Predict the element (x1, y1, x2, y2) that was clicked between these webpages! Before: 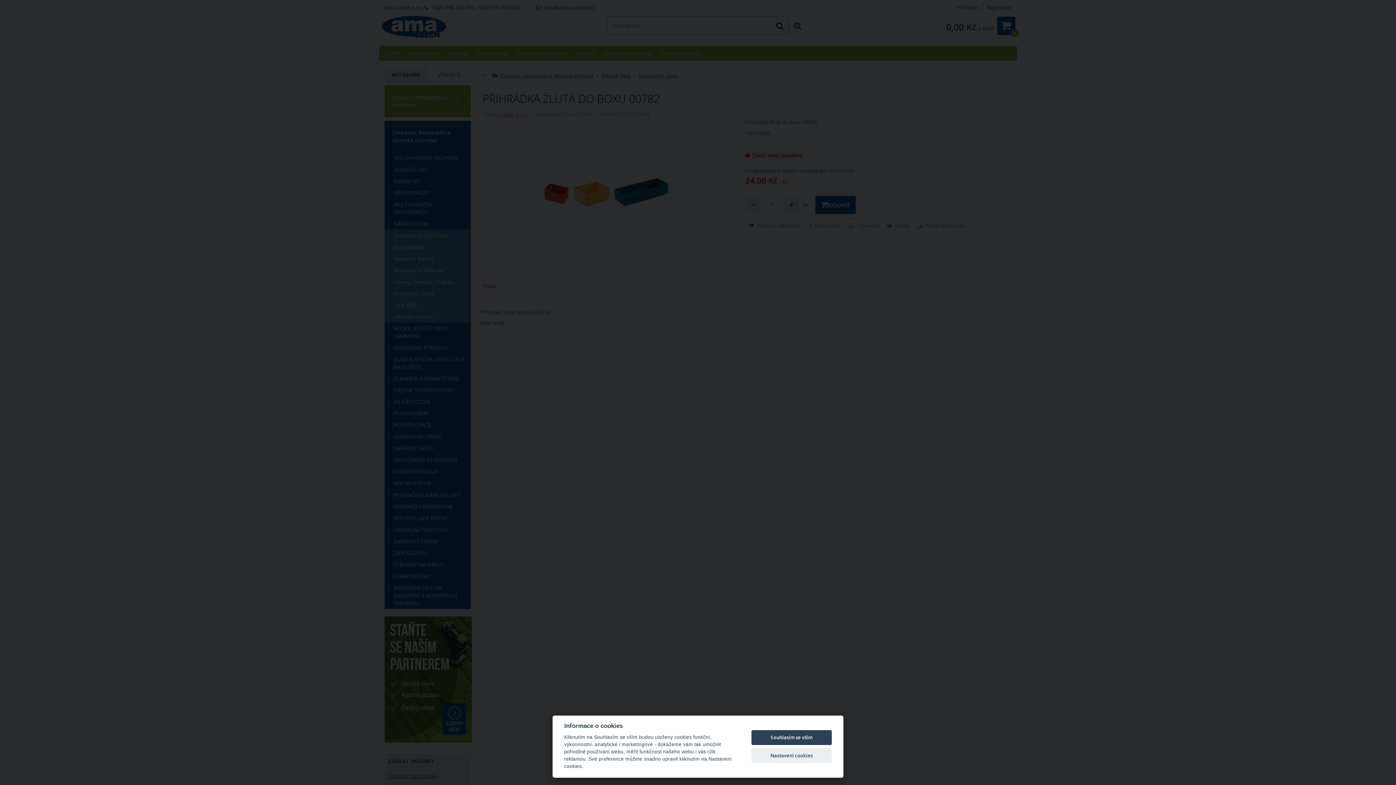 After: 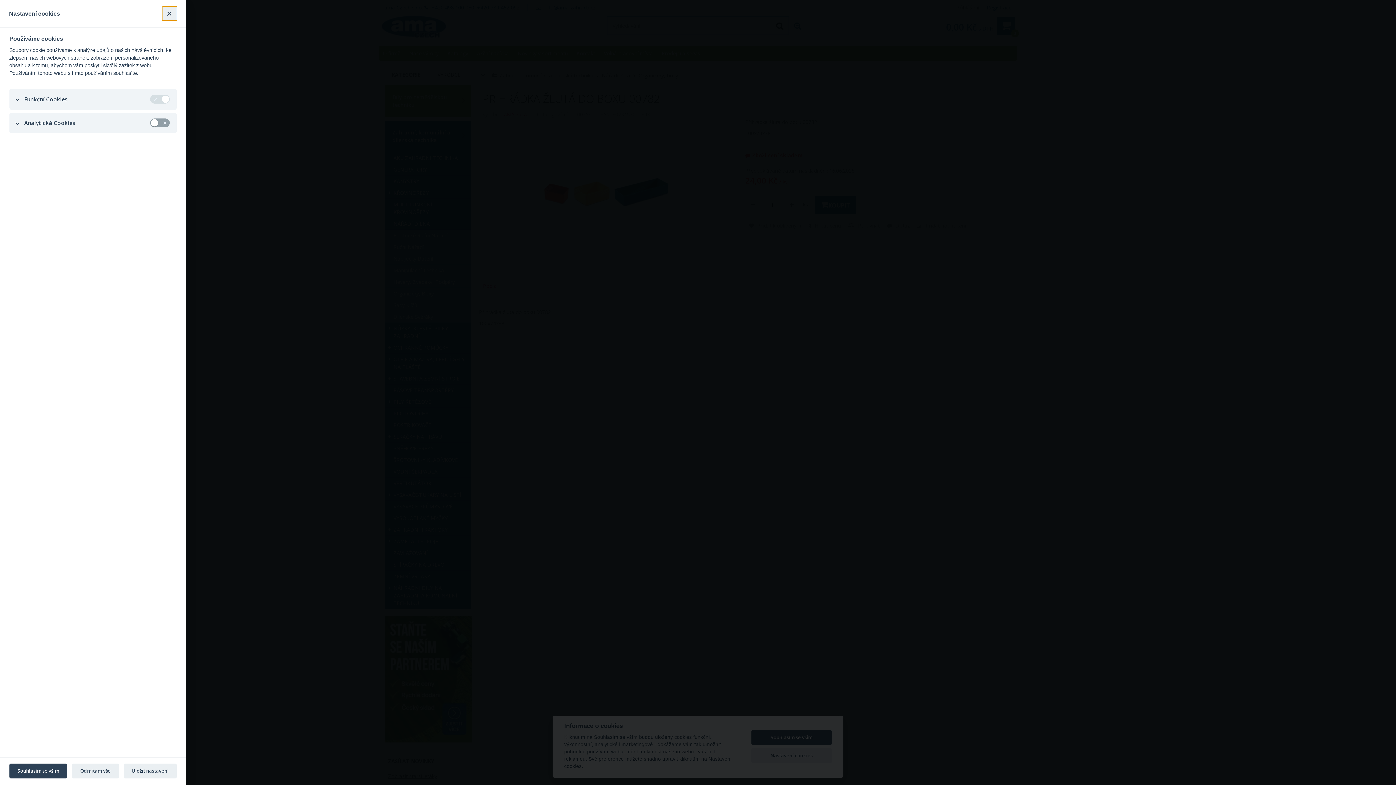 Action: label: Nastavení cookies bbox: (751, 748, 832, 763)